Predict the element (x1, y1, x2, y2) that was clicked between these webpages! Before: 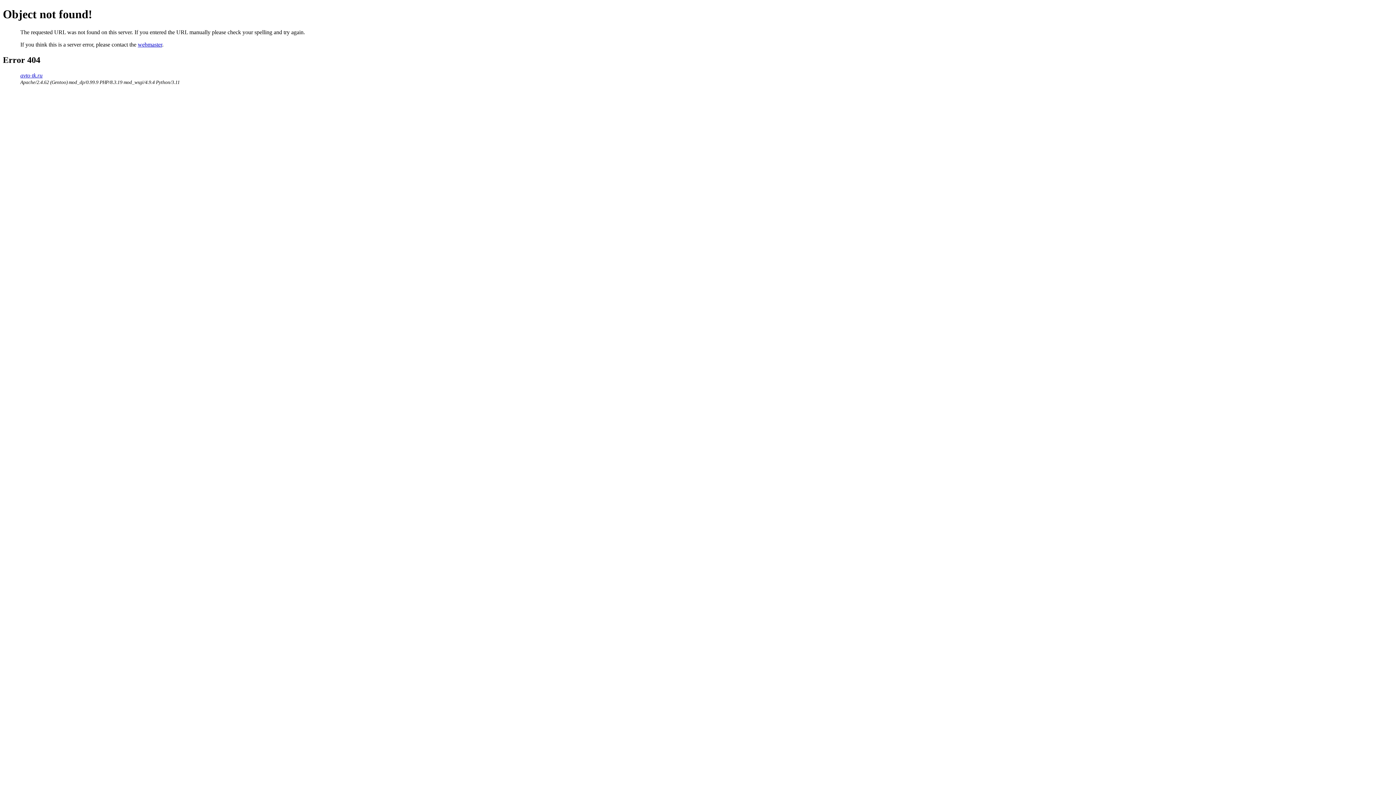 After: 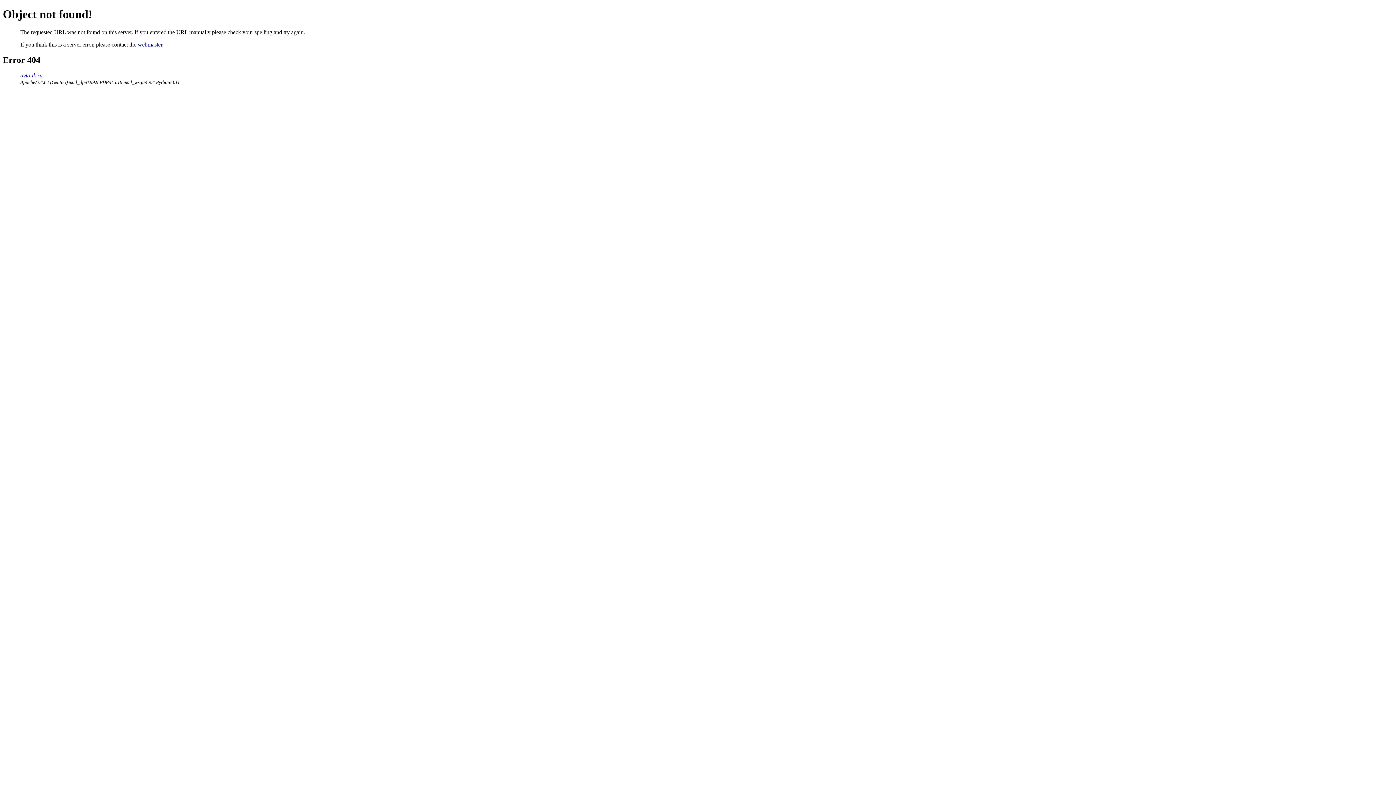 Action: bbox: (137, 41, 162, 47) label: webmaster